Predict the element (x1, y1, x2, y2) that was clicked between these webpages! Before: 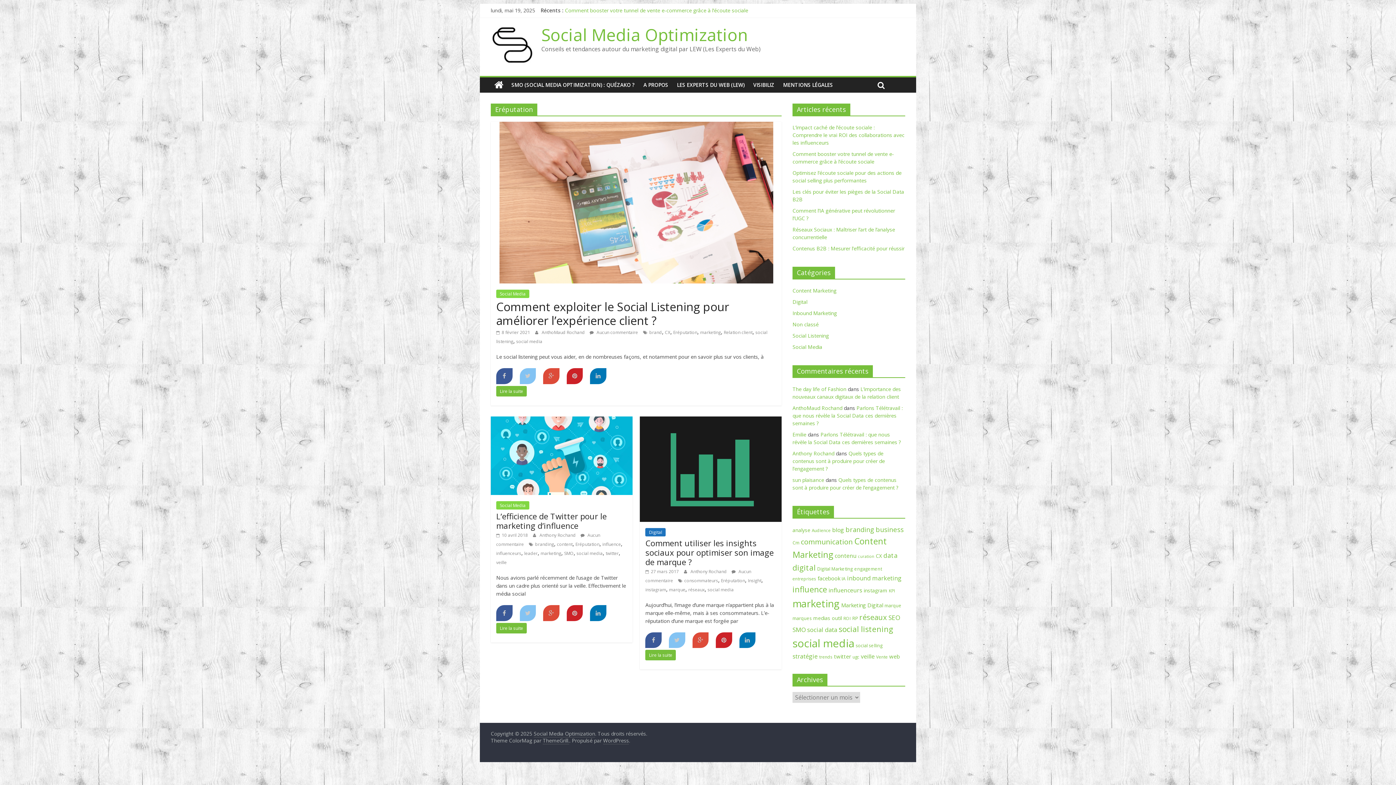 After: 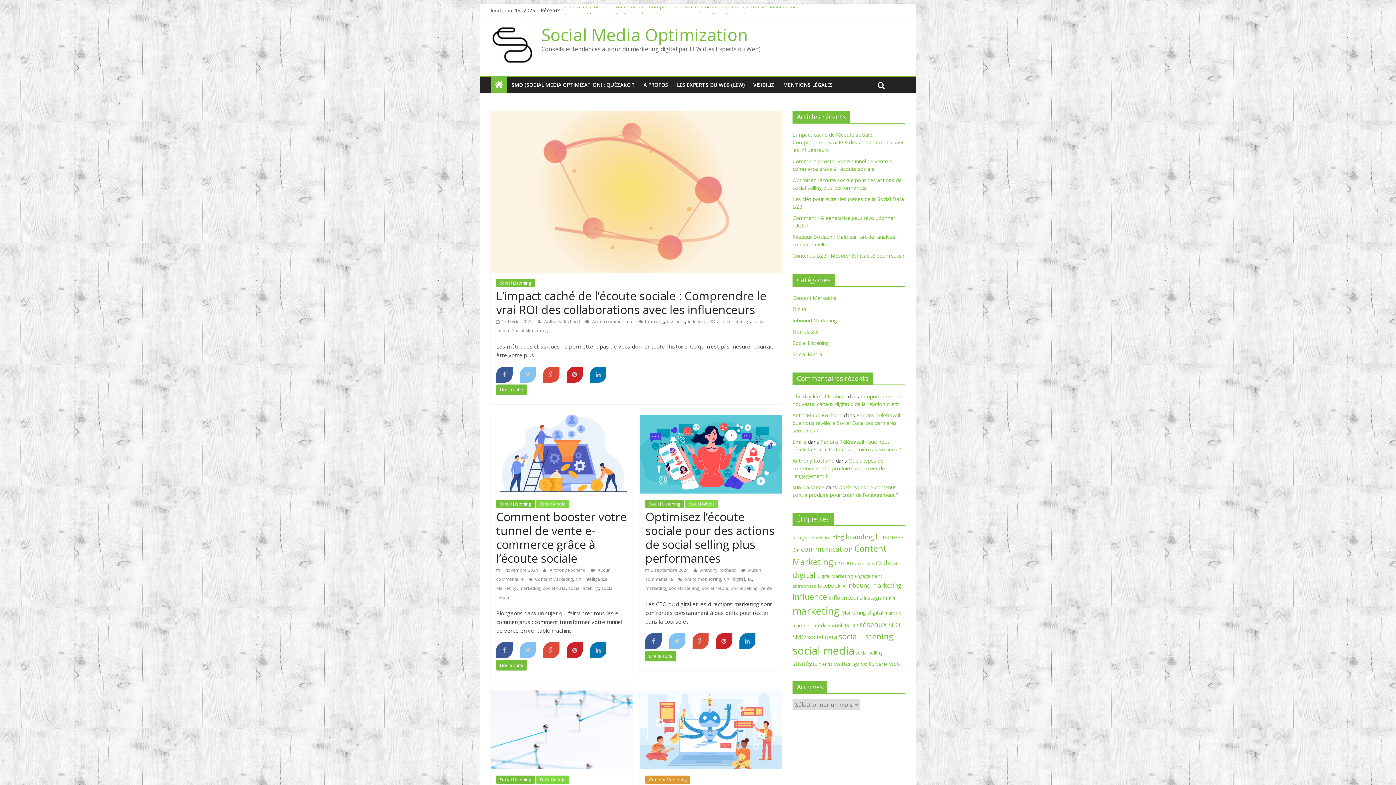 Action: label: Social Media Optimization bbox: (541, 23, 748, 45)